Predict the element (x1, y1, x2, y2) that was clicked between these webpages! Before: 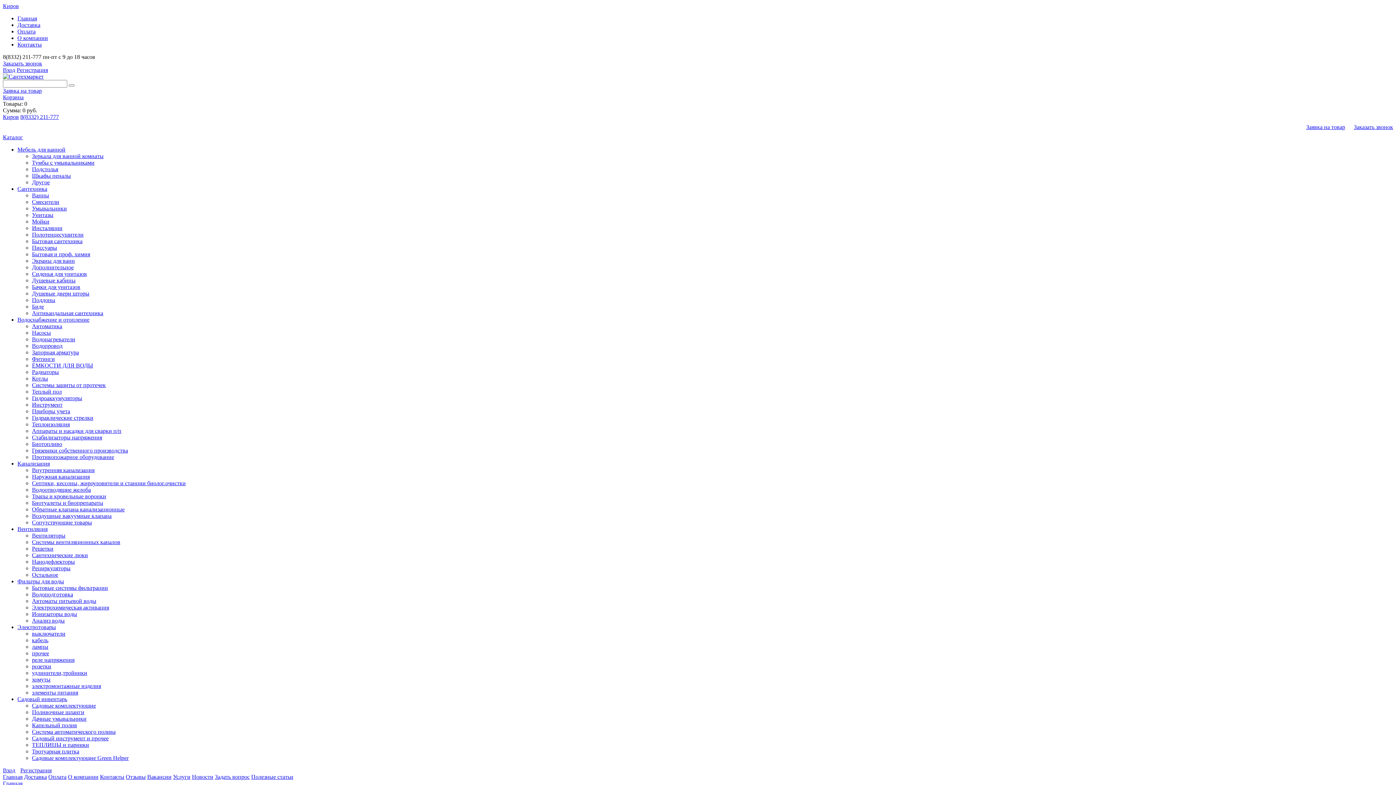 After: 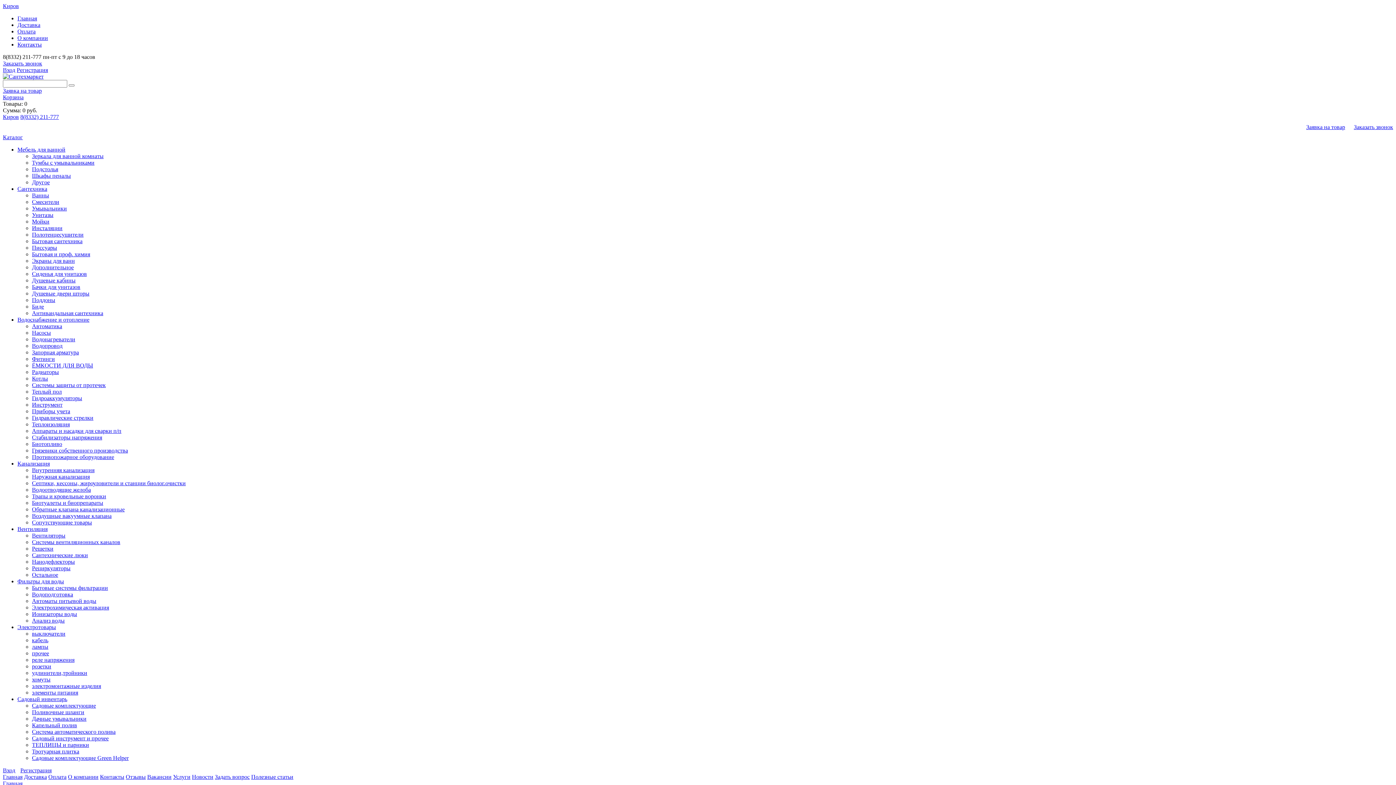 Action: label: Садовые комплектующие bbox: (32, 702, 96, 709)